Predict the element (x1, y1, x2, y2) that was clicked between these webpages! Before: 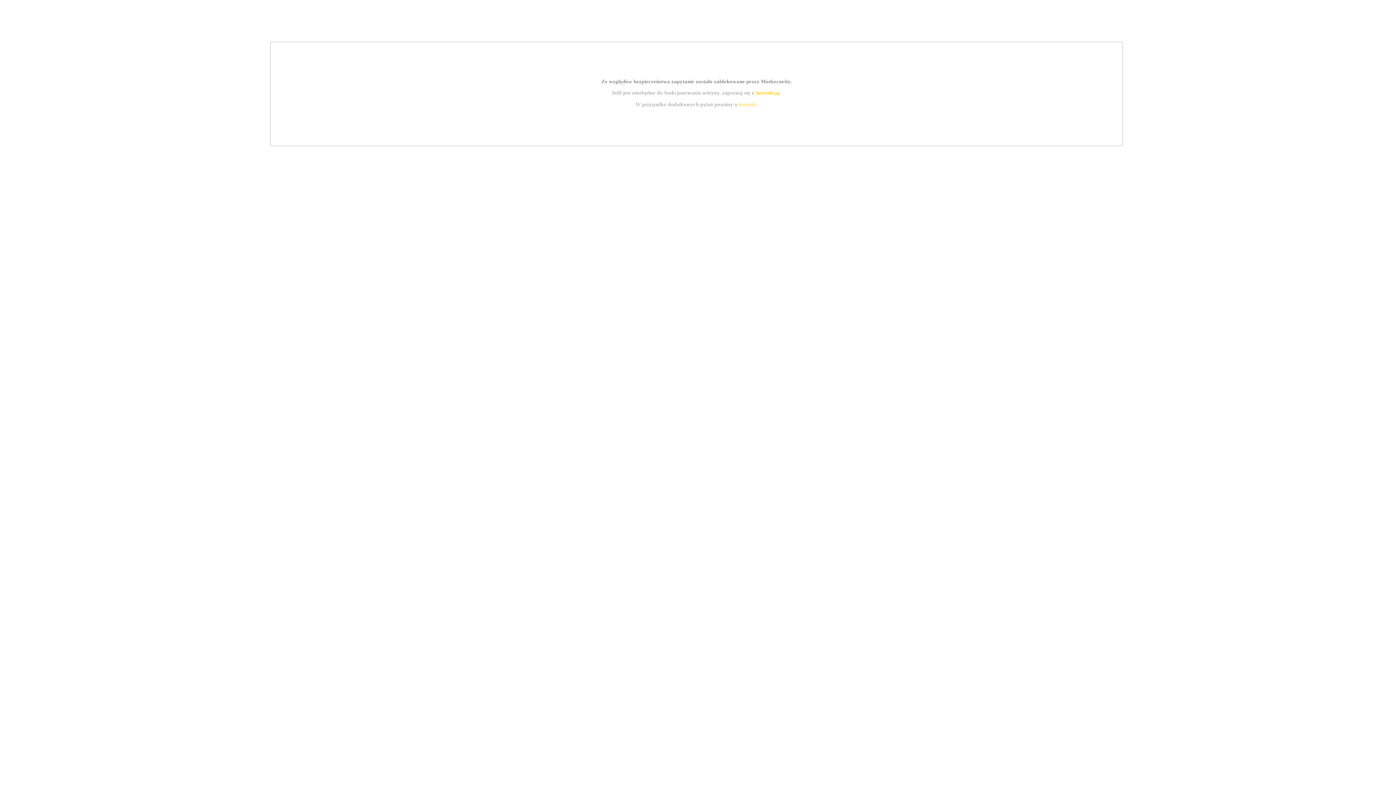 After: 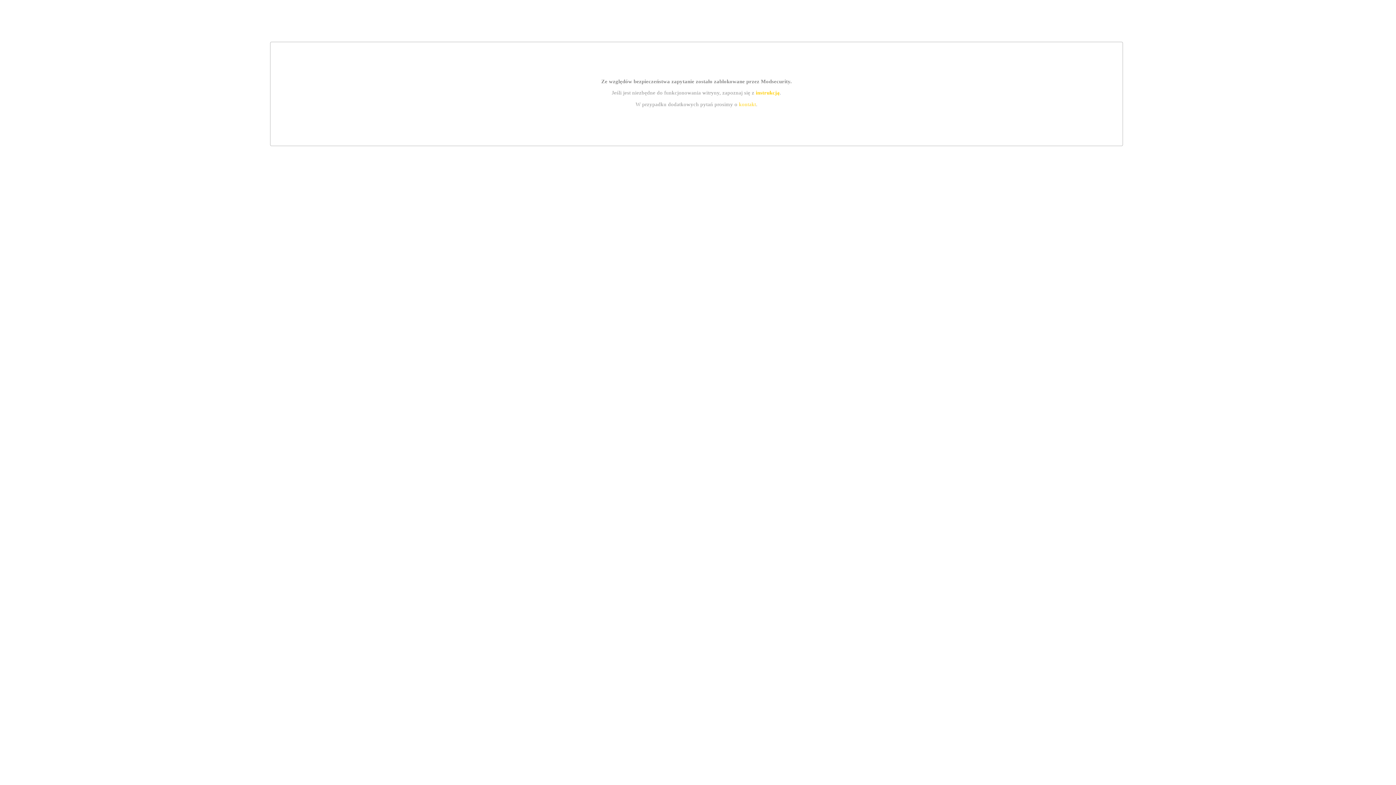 Action: label: kontakt bbox: (739, 101, 756, 107)